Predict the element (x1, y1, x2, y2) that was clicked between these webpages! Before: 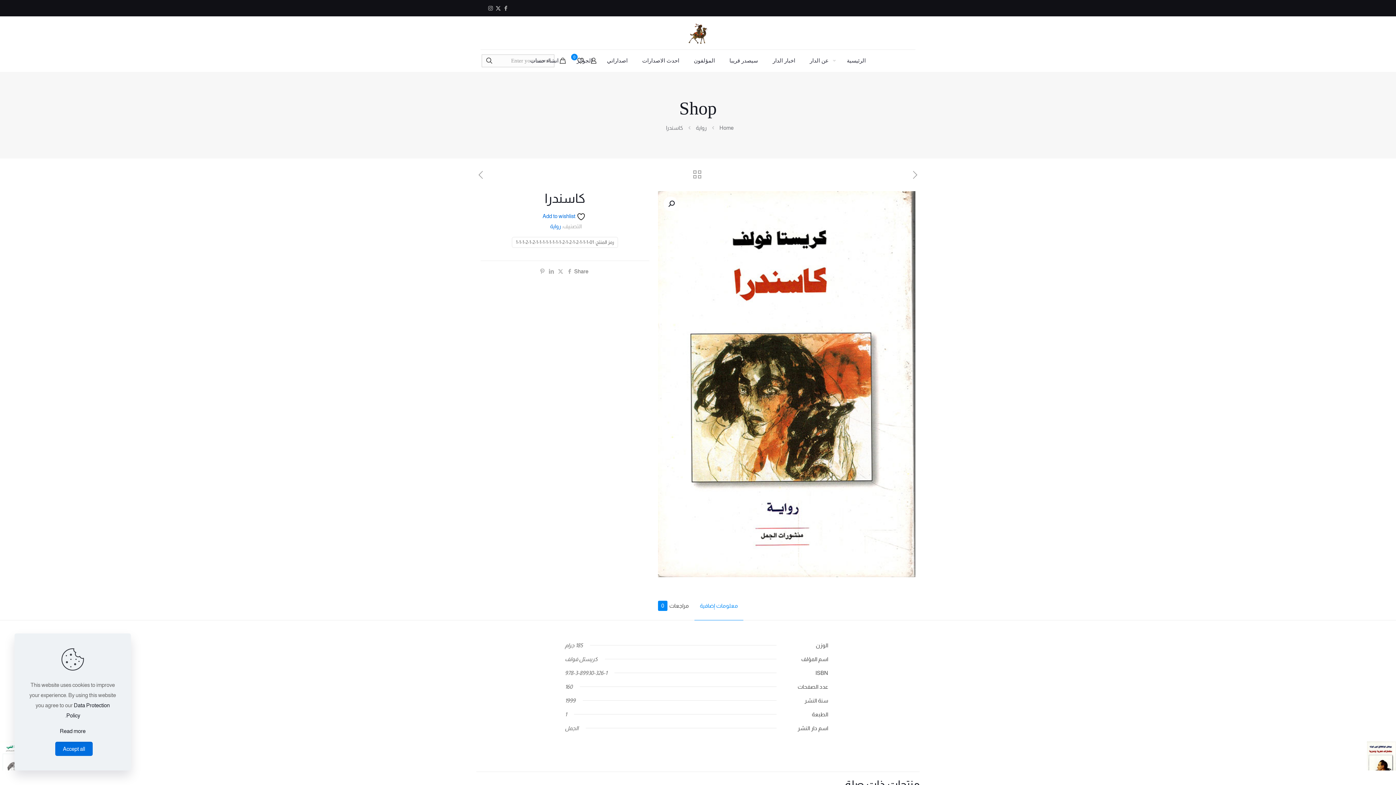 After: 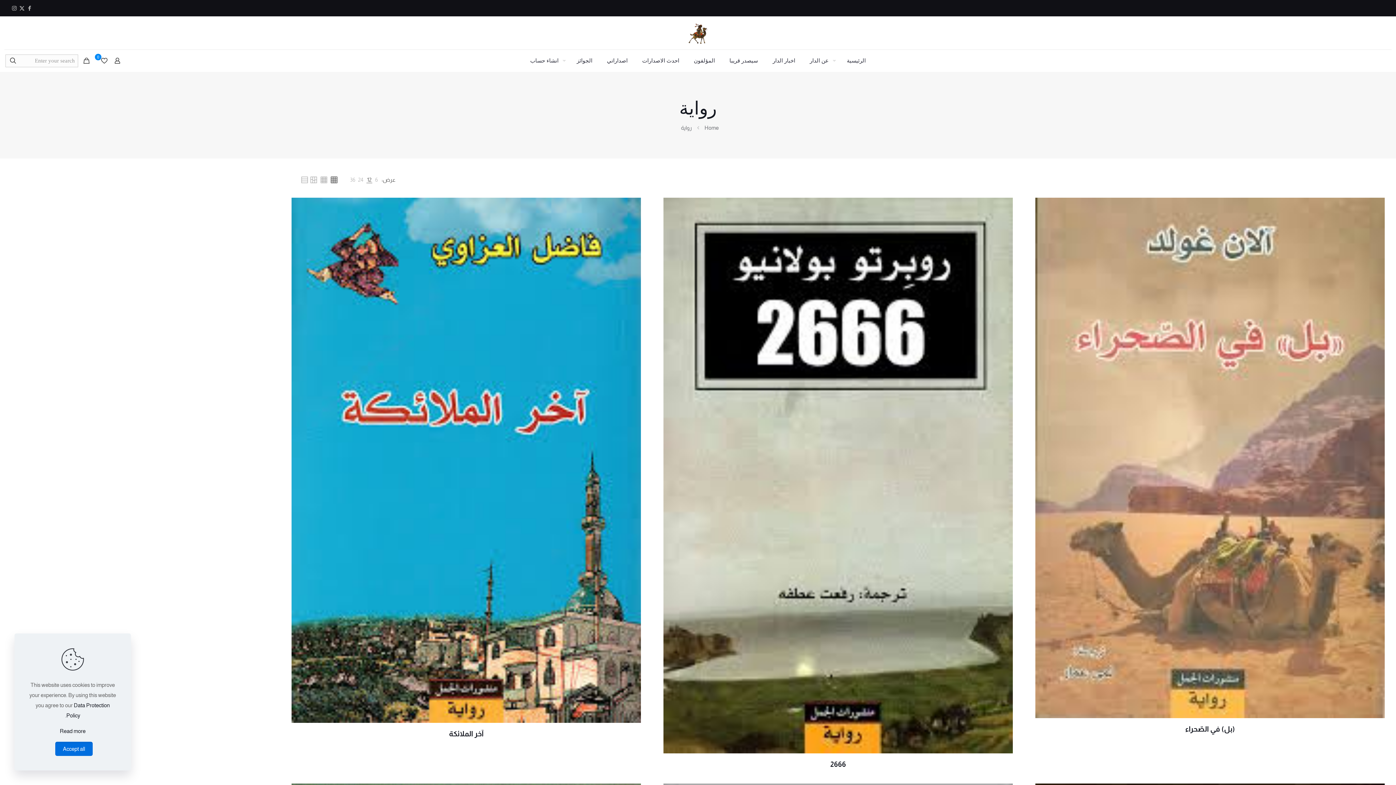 Action: bbox: (550, 223, 561, 229) label: رواية